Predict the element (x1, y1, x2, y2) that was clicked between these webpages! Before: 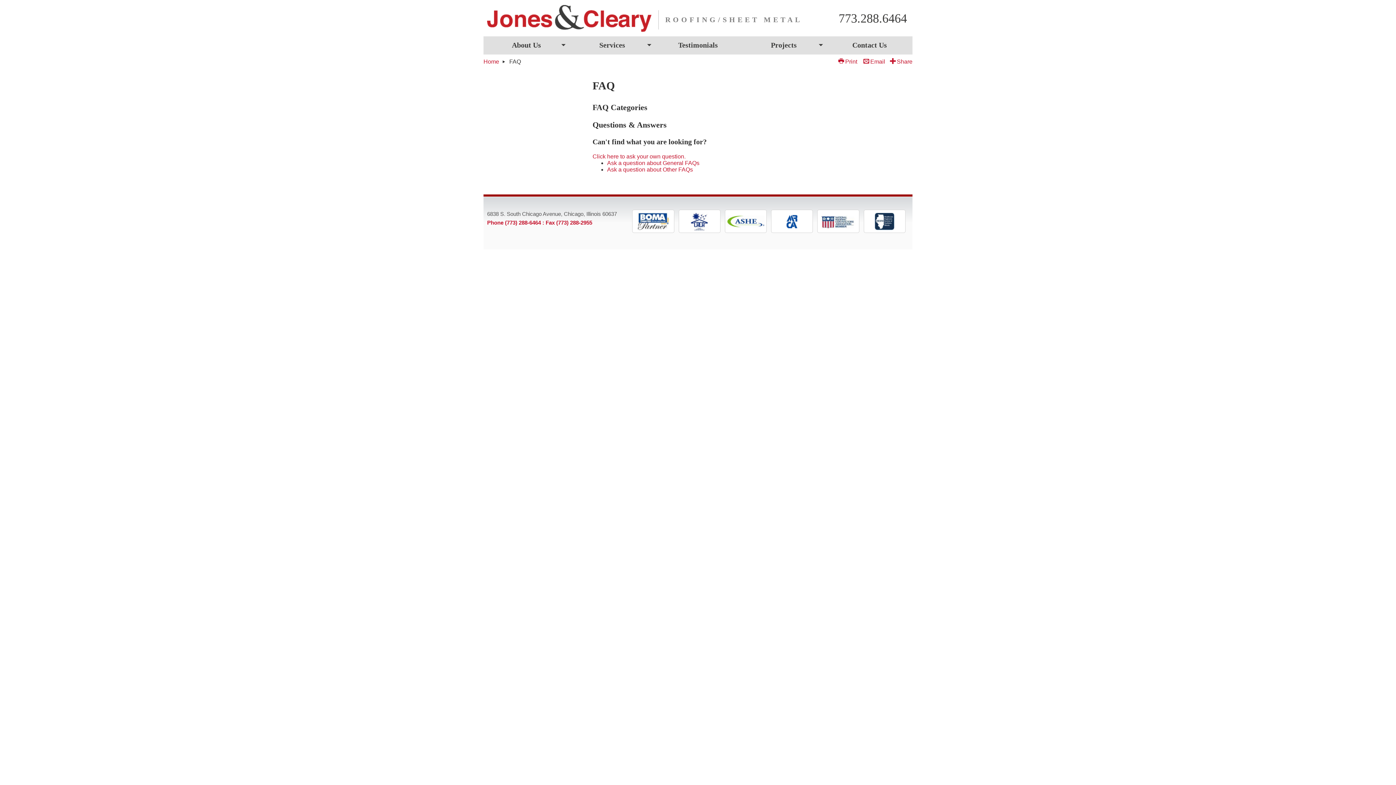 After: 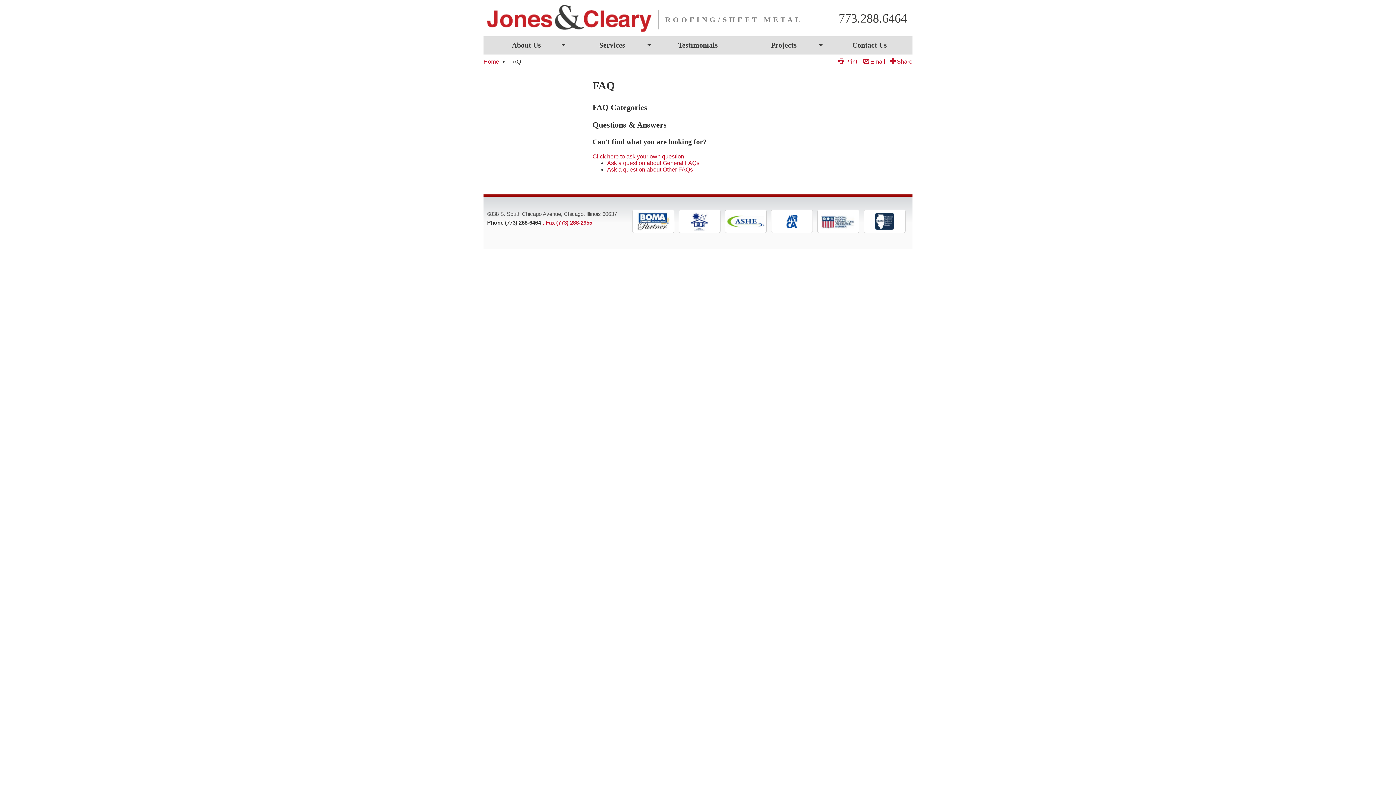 Action: bbox: (487, 219, 541, 225) label: Phone (773) 288-6464